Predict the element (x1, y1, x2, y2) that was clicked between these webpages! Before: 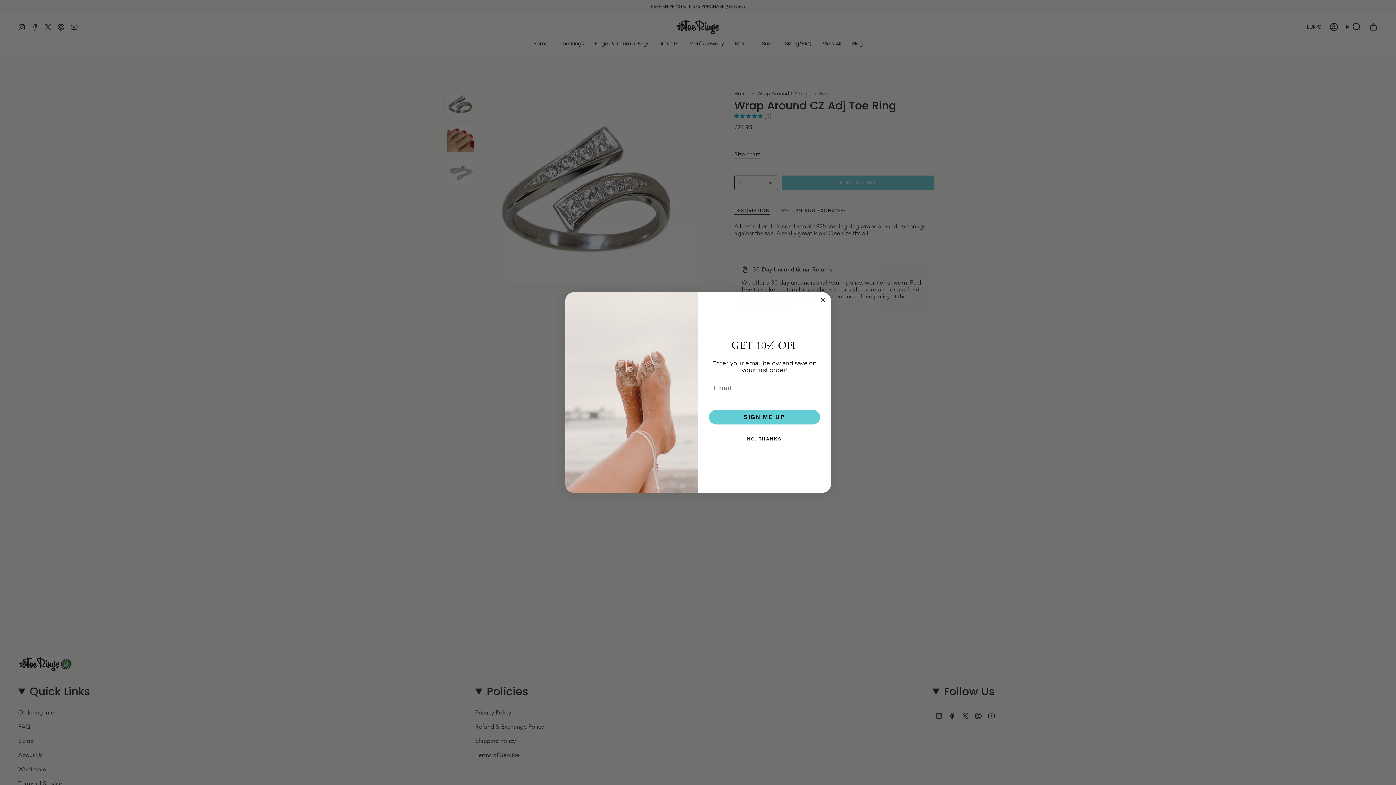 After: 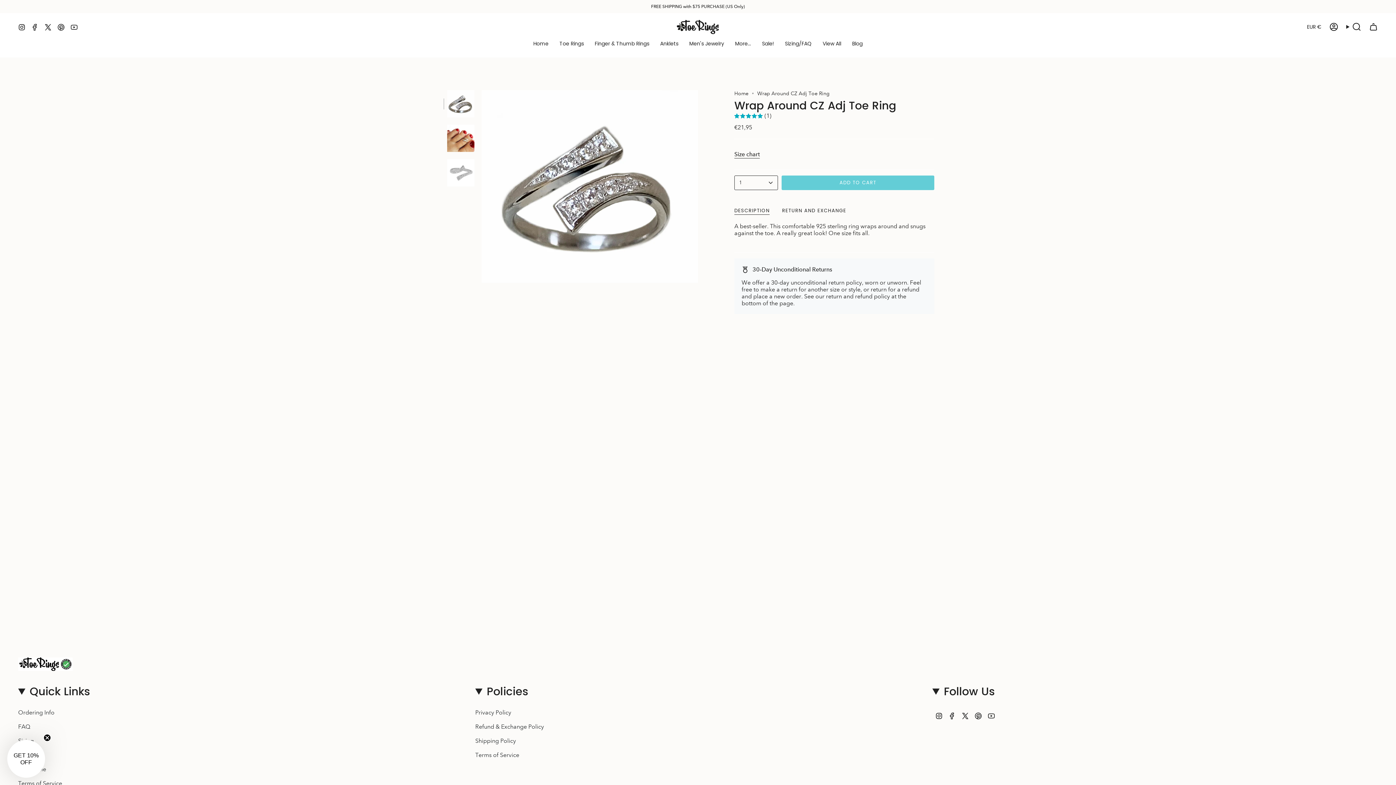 Action: bbox: (818, 295, 827, 304) label: Close dialog